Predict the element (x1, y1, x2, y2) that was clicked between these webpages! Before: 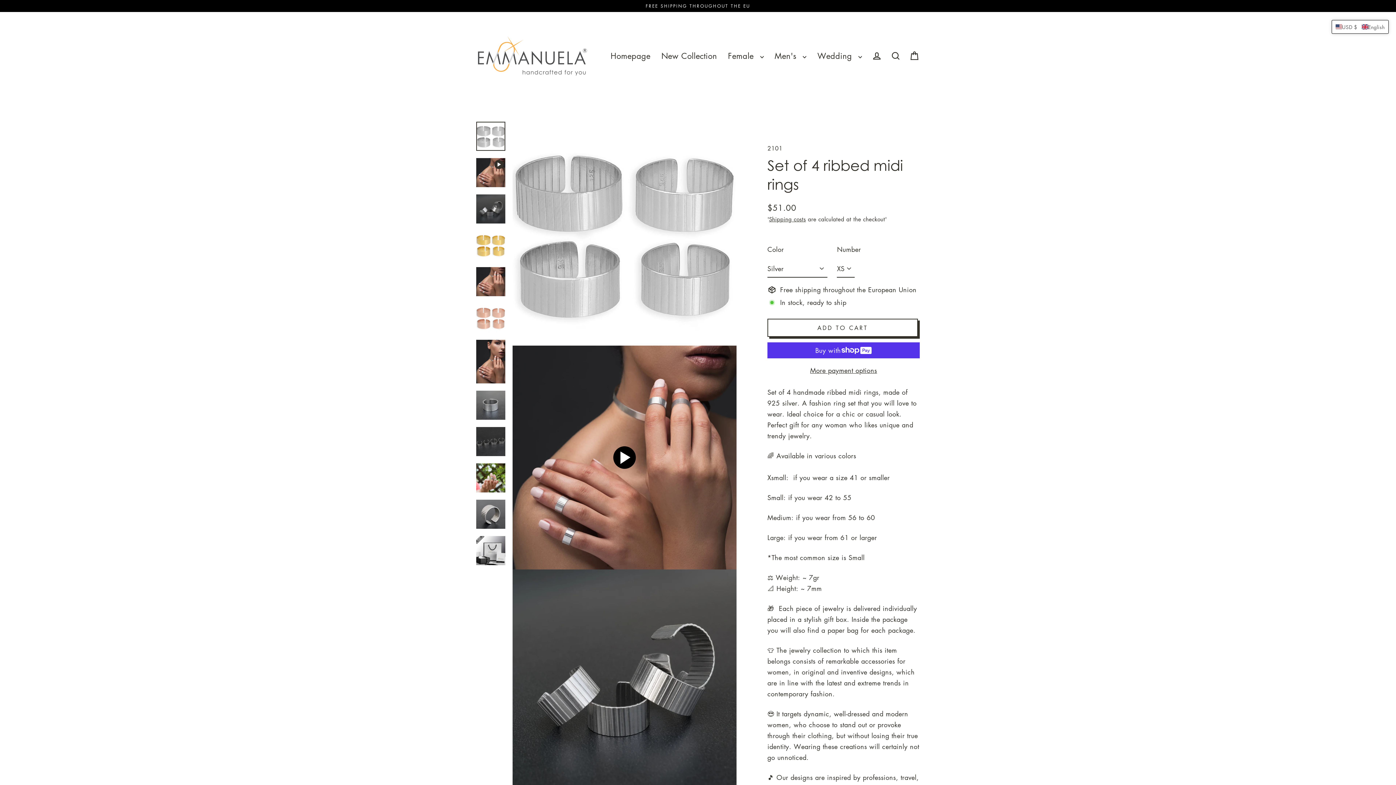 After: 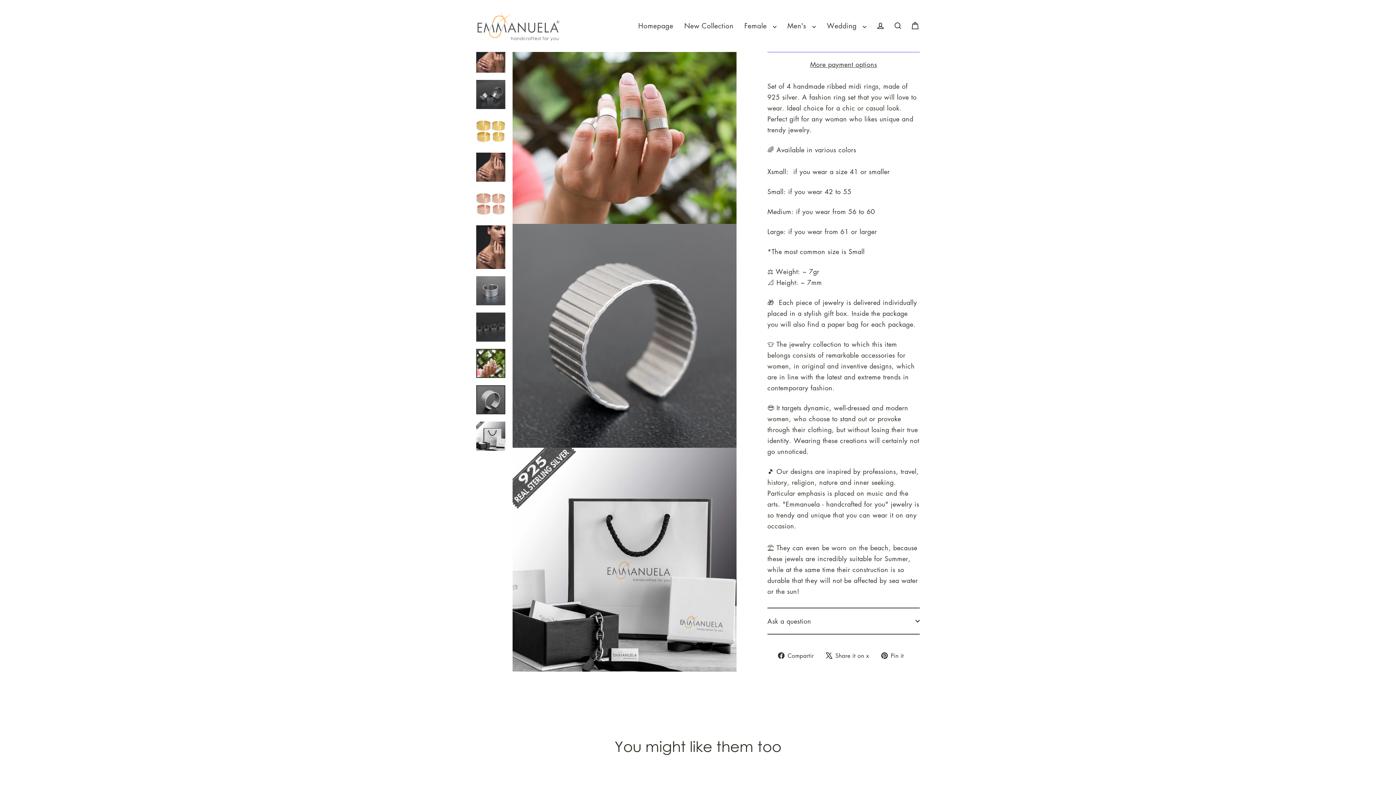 Action: bbox: (476, 463, 505, 492)